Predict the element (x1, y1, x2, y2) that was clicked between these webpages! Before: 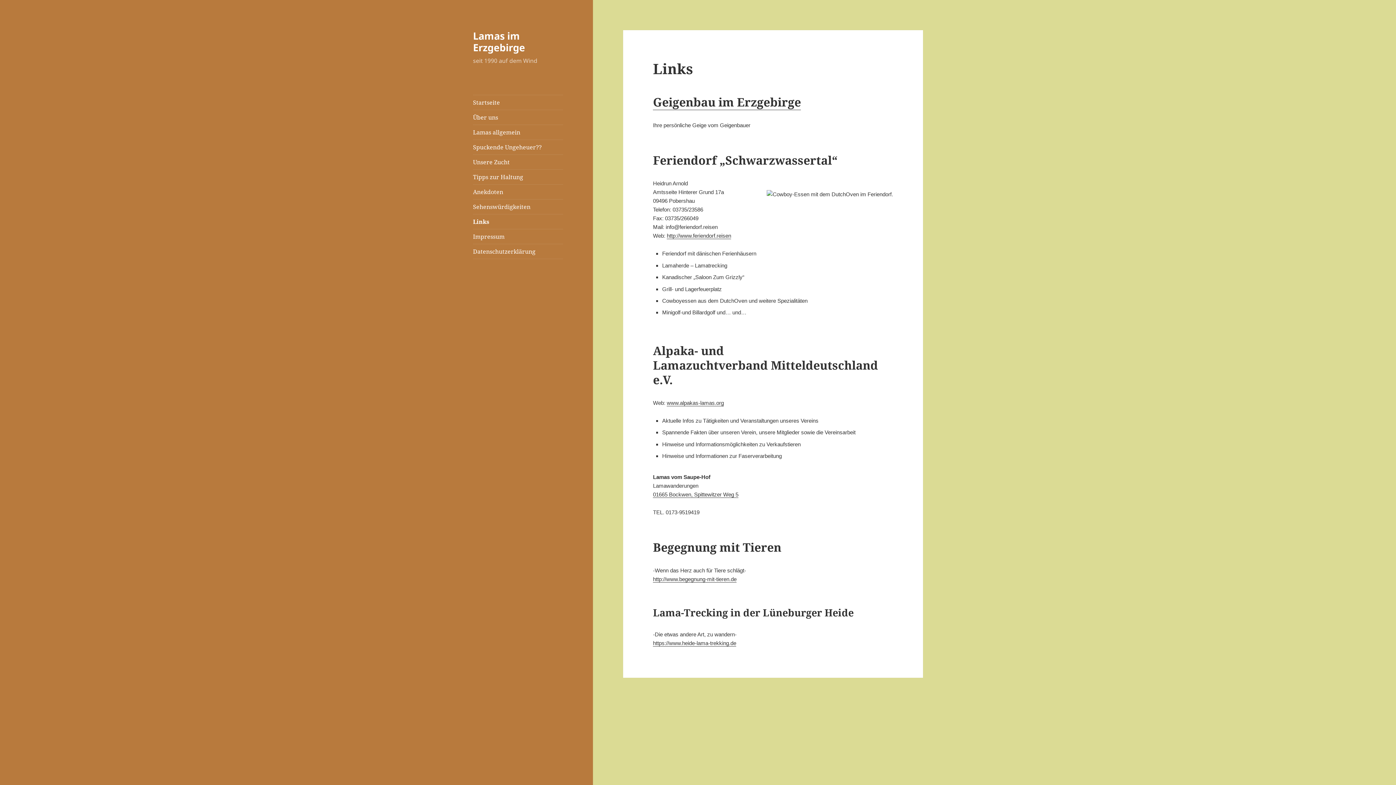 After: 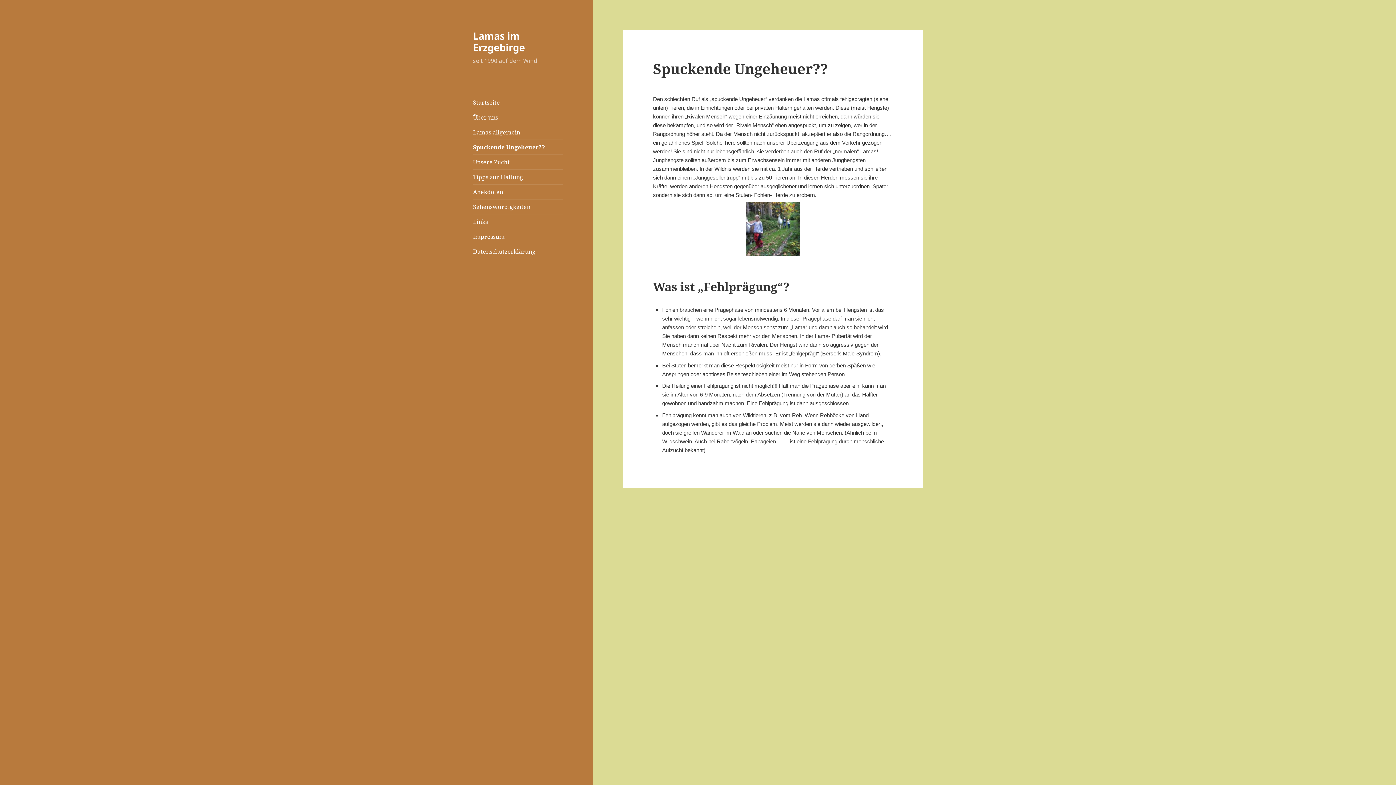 Action: label: Spuckende Ungeheuer?? bbox: (473, 140, 563, 154)